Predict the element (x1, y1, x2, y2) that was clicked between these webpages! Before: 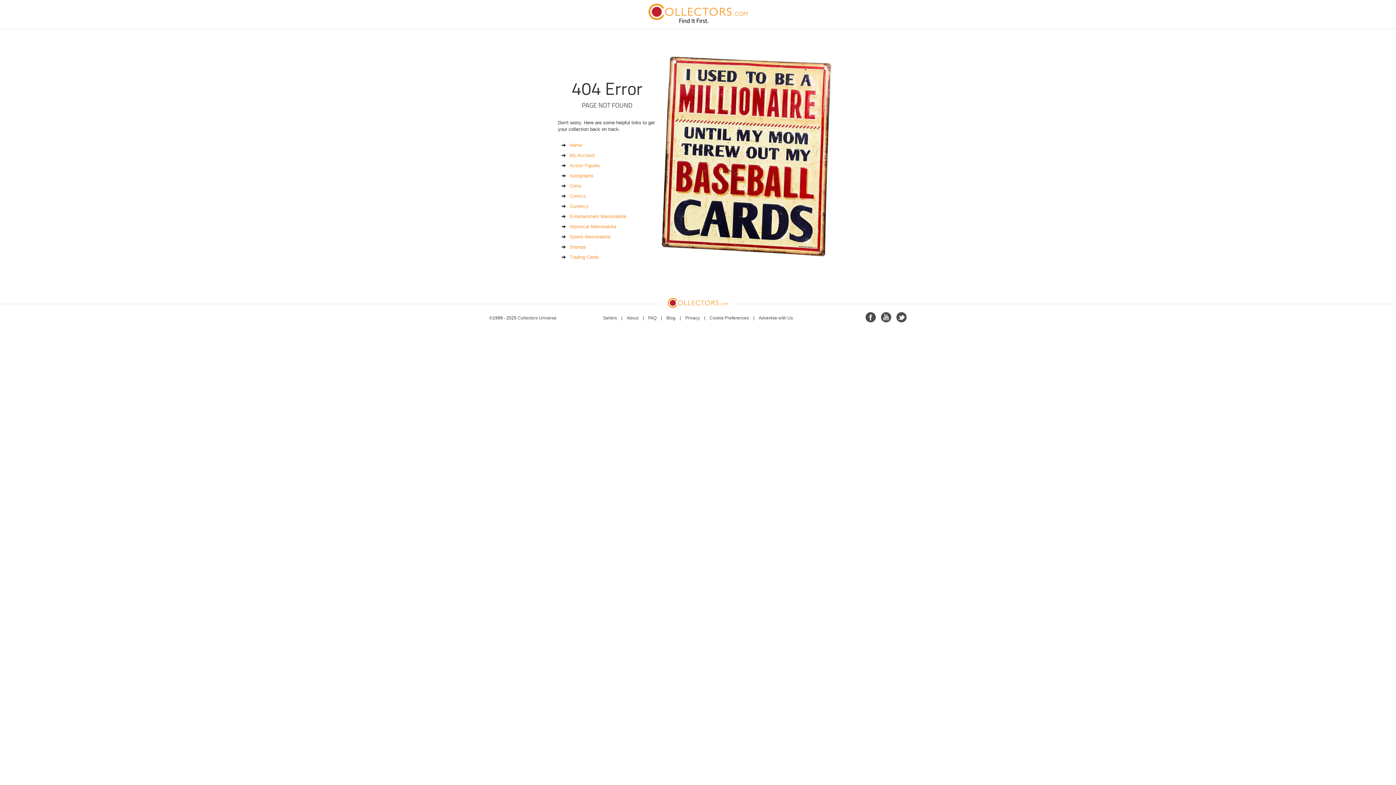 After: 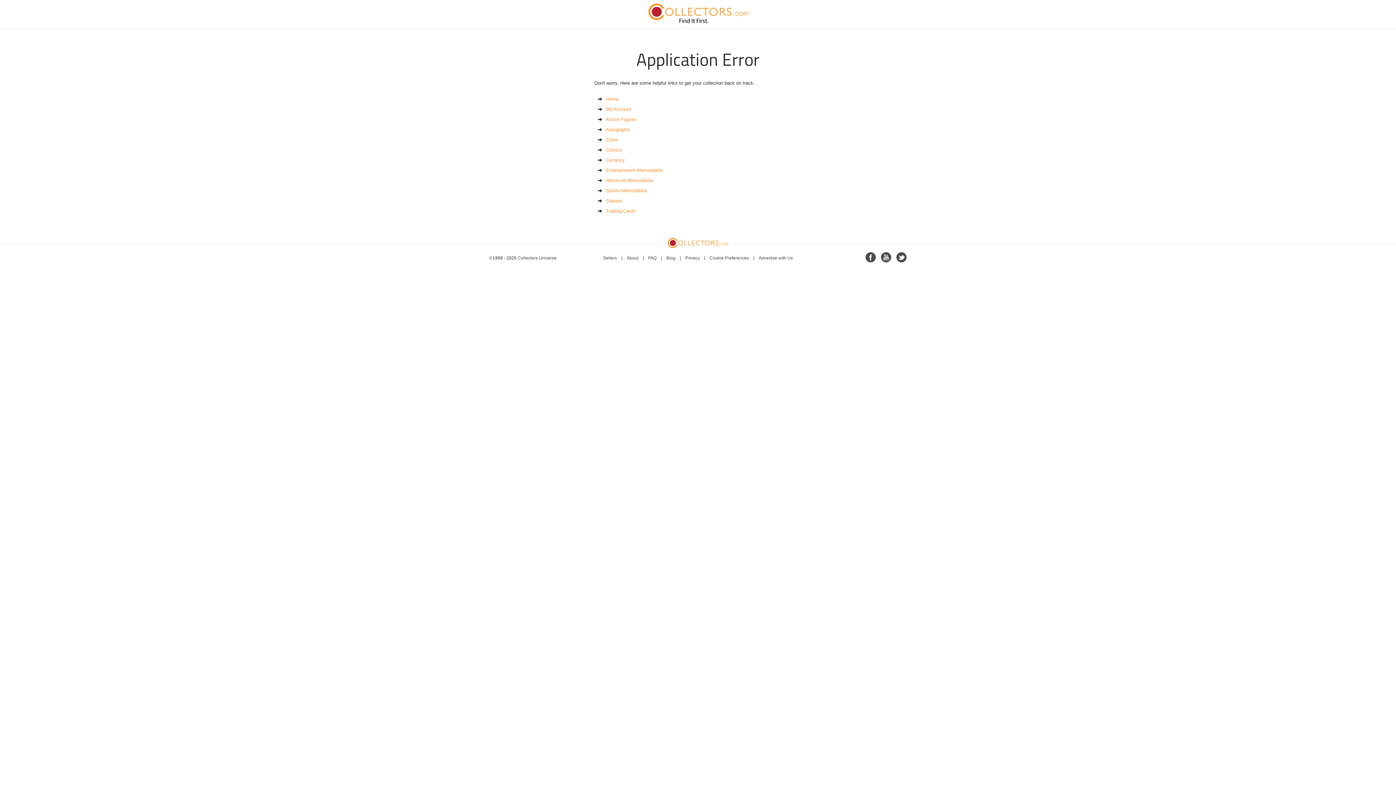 Action: label: Comics bbox: (569, 193, 585, 198)